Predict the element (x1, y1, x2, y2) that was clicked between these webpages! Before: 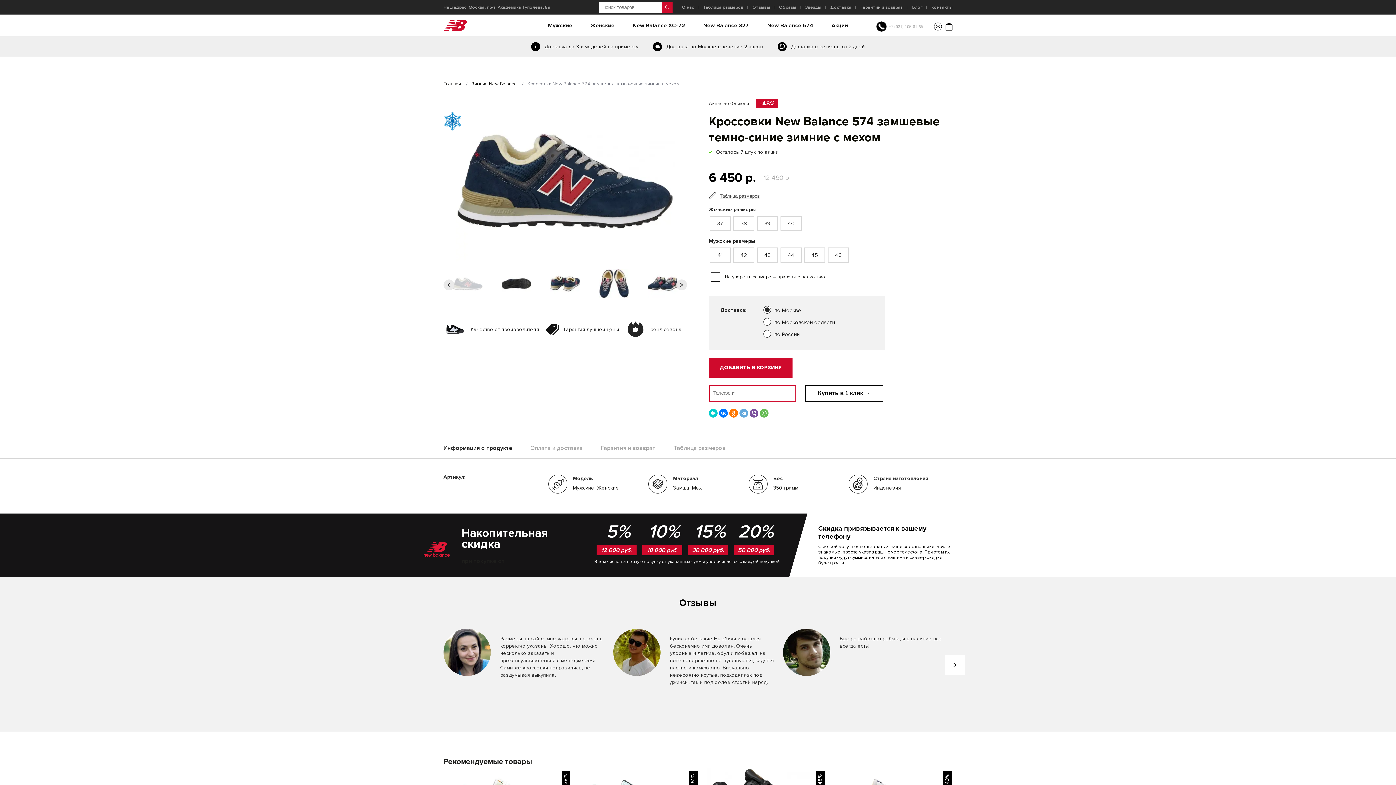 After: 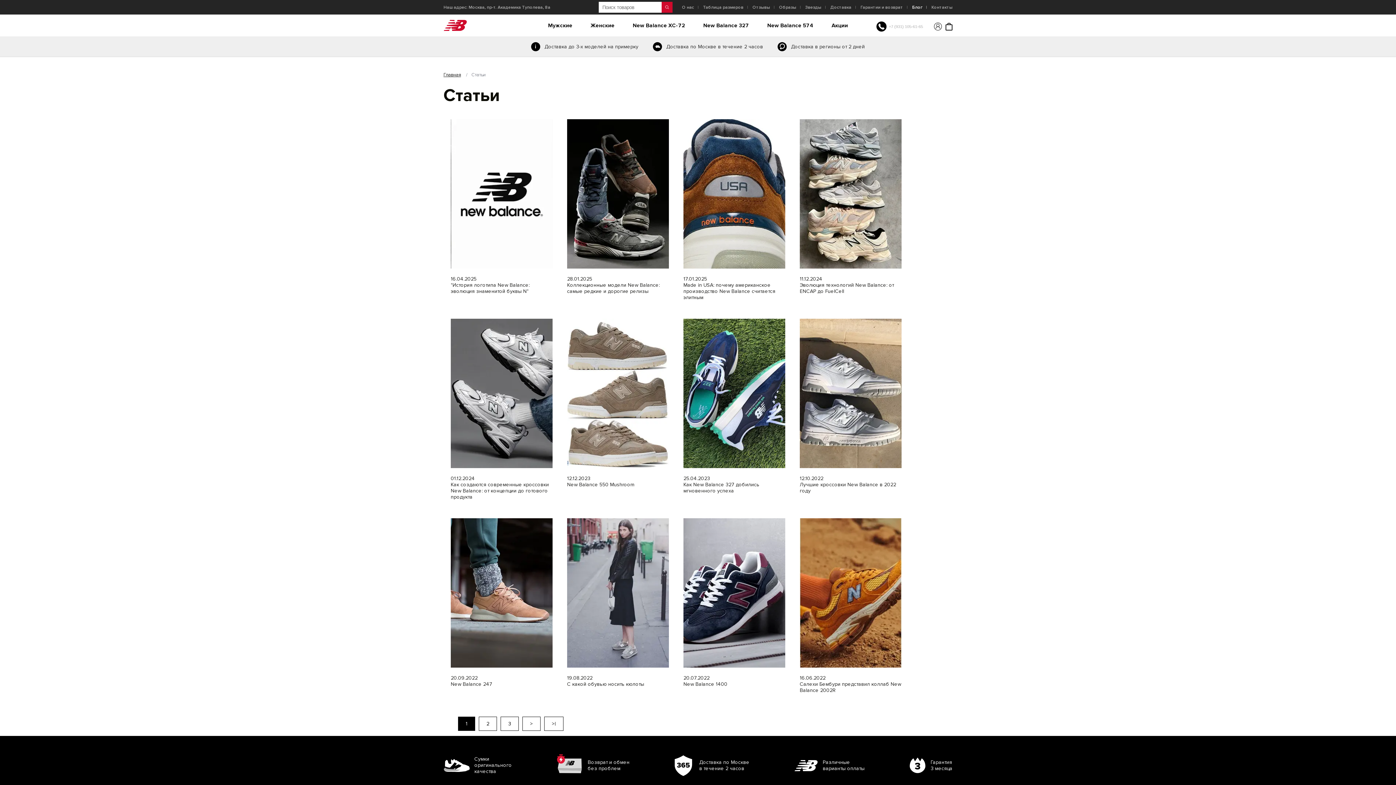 Action: bbox: (912, 4, 922, 10) label: Блог